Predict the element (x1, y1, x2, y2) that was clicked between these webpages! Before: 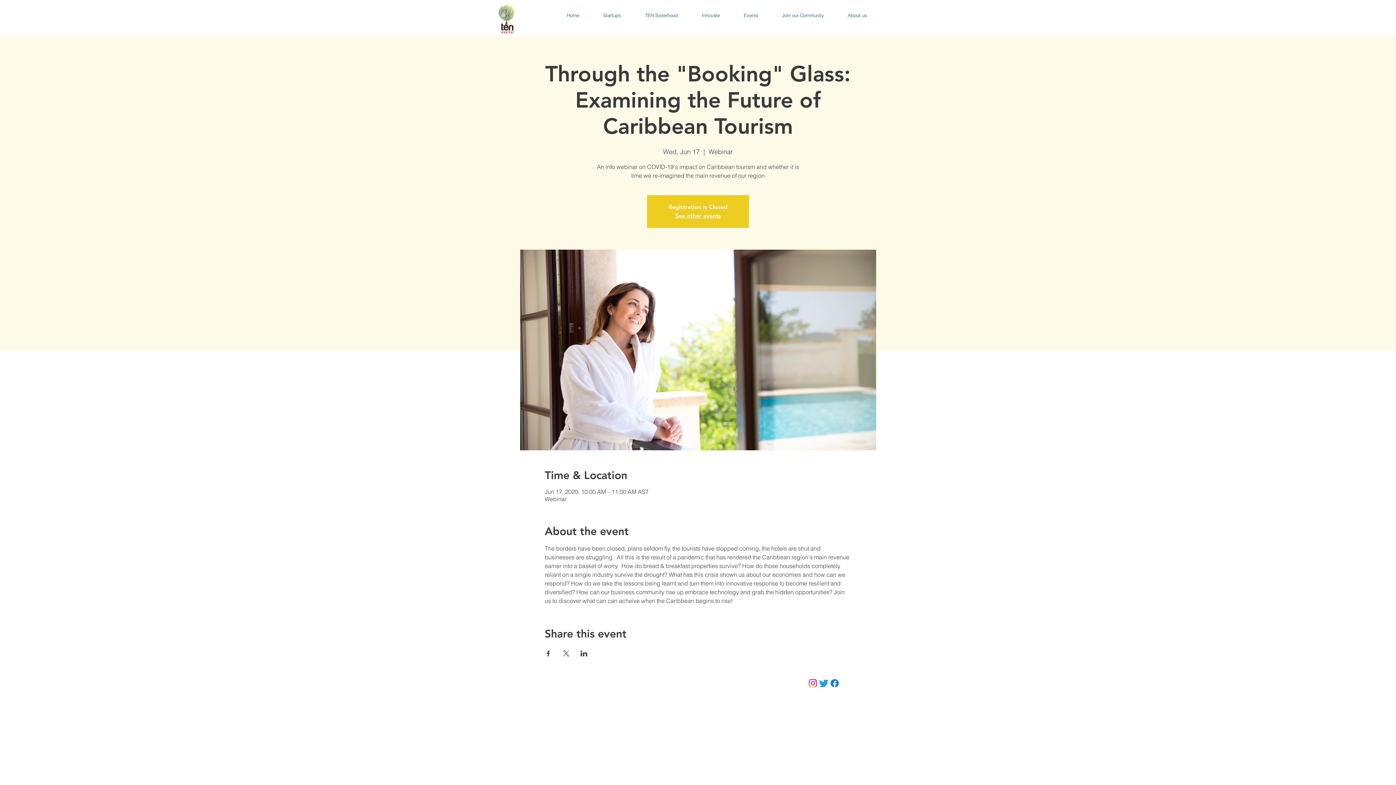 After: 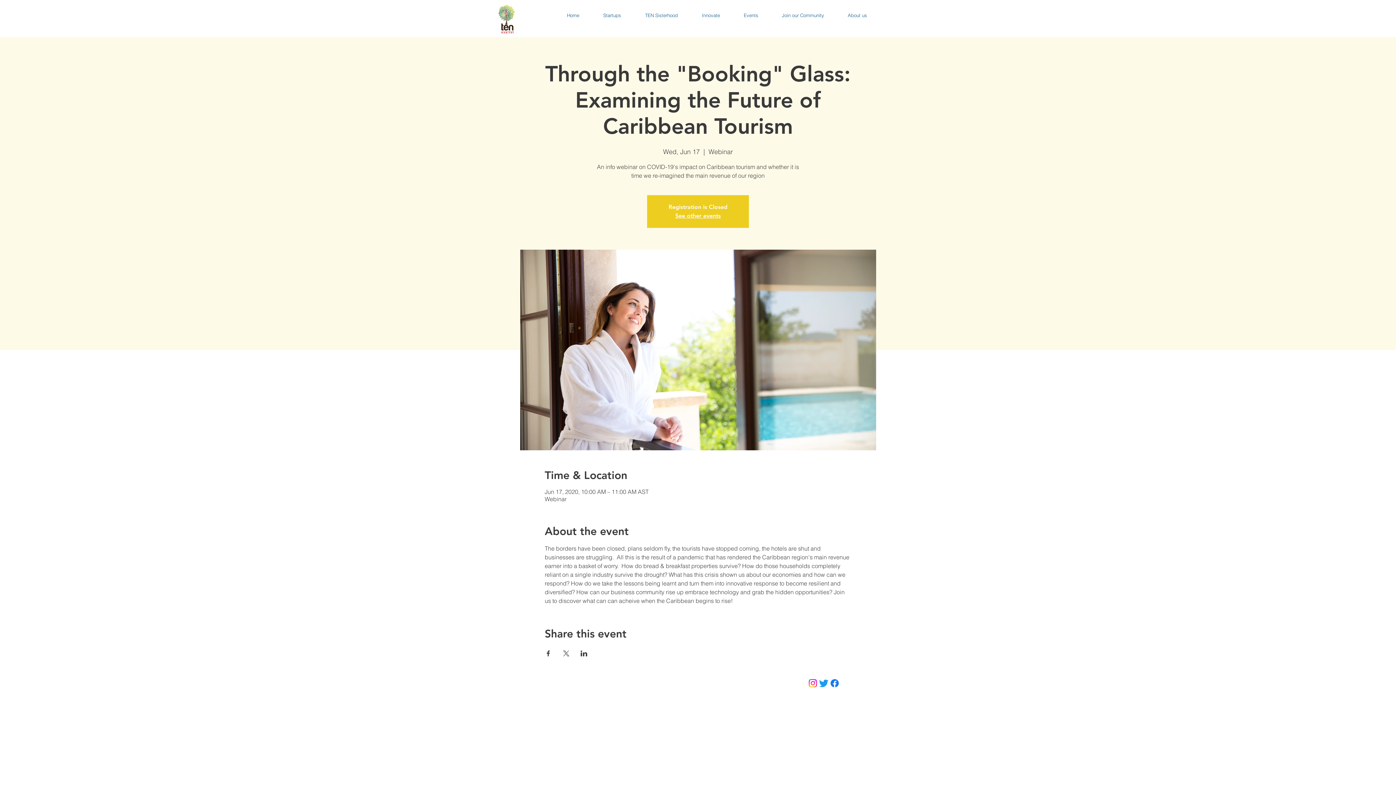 Action: label: Twitter bbox: (818, 678, 829, 689)